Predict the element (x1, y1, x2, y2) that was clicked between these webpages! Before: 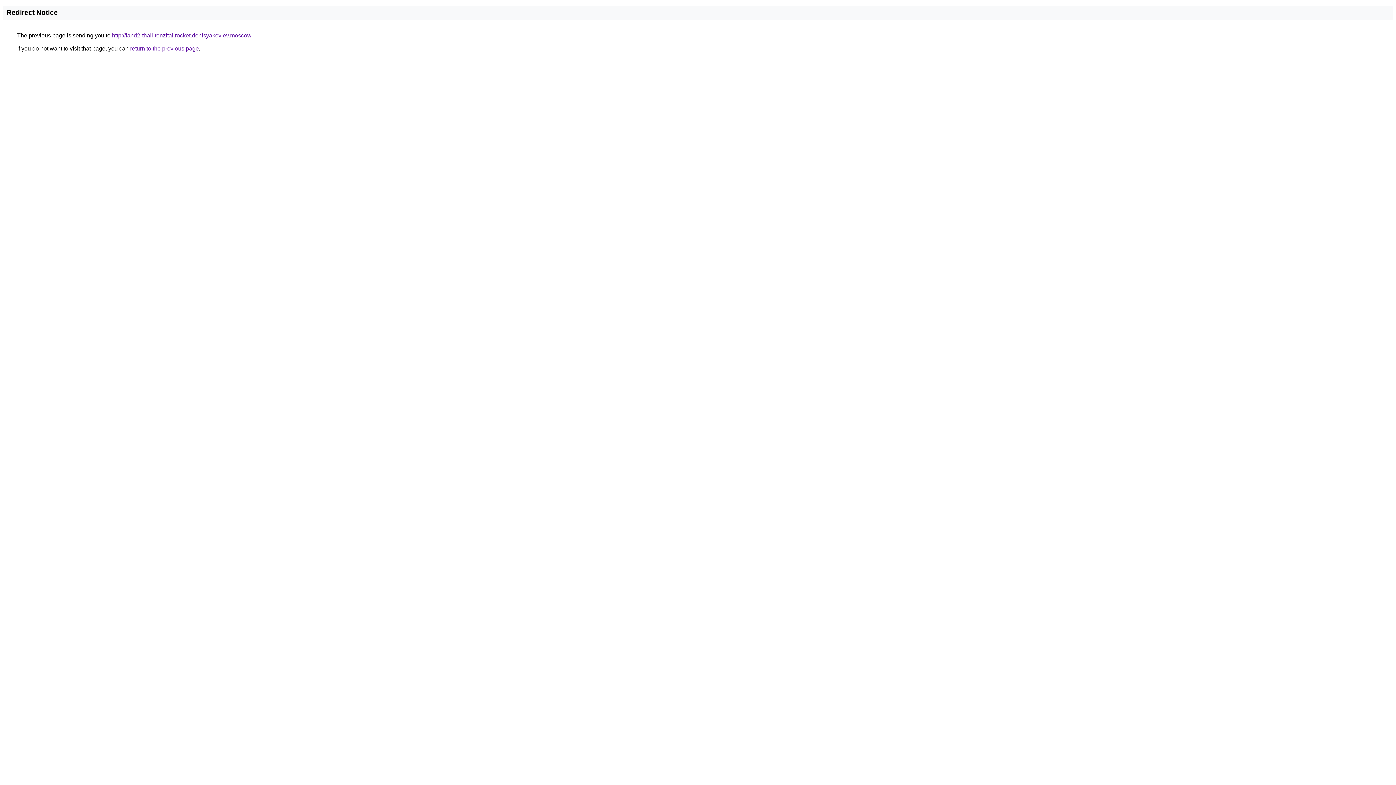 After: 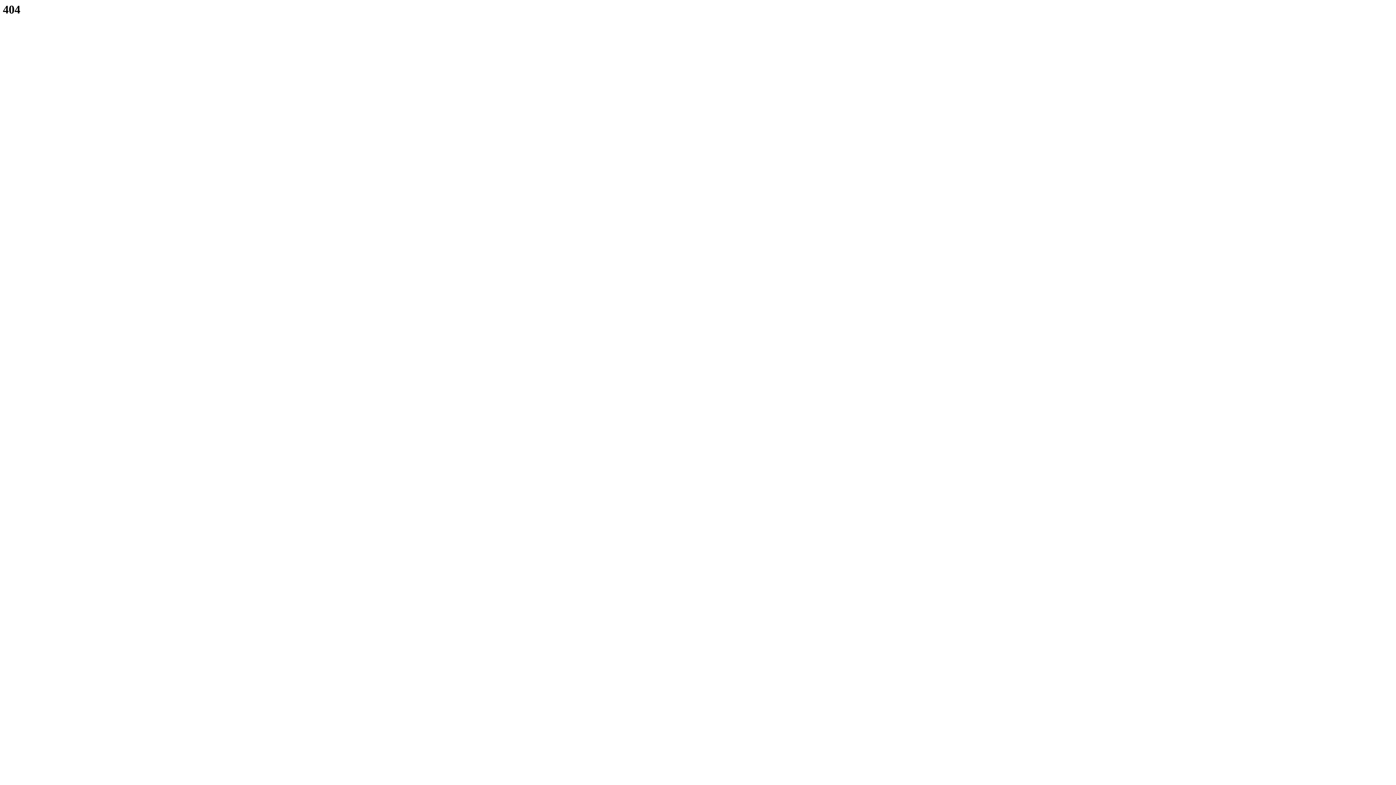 Action: label: http://land2-thail-tenzital.rocket.denisyakovlev.moscow bbox: (112, 32, 251, 38)